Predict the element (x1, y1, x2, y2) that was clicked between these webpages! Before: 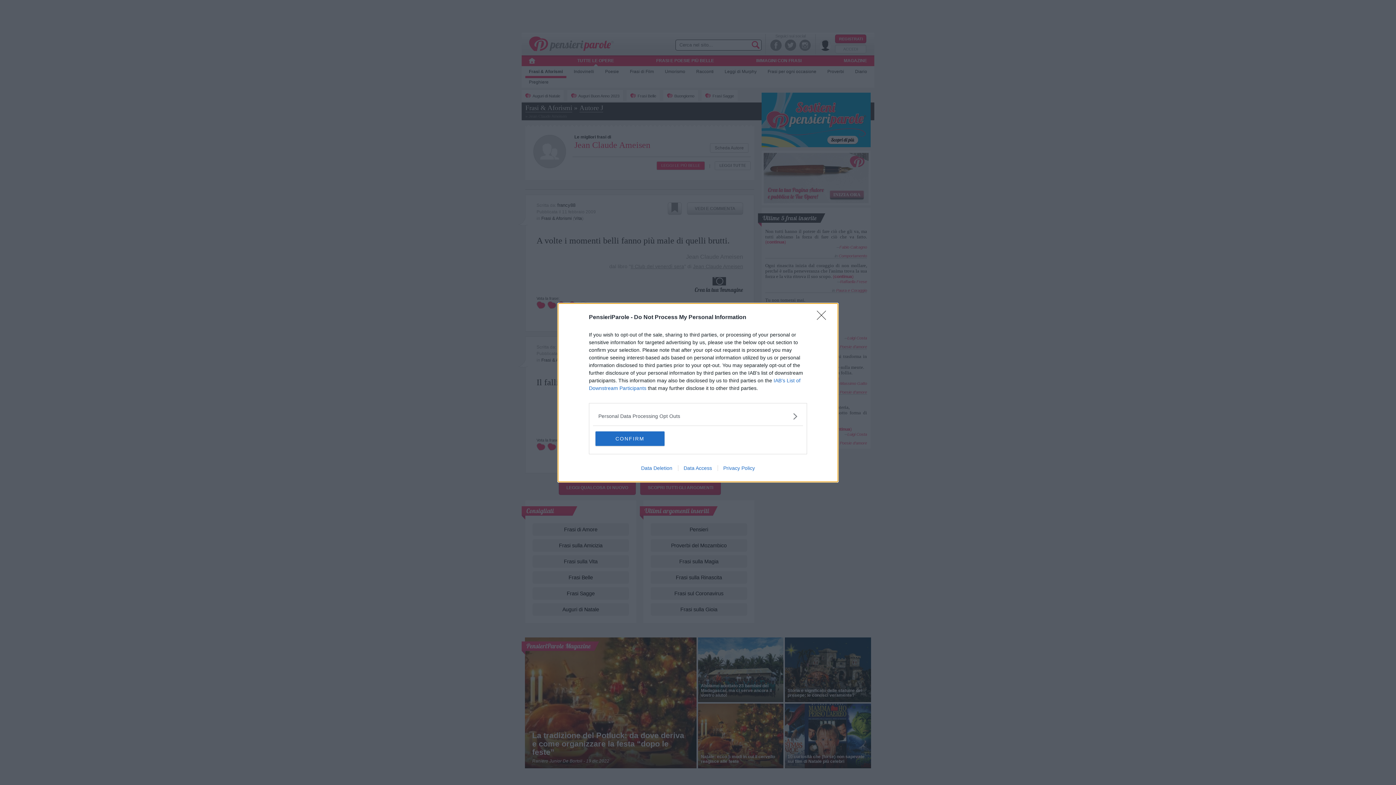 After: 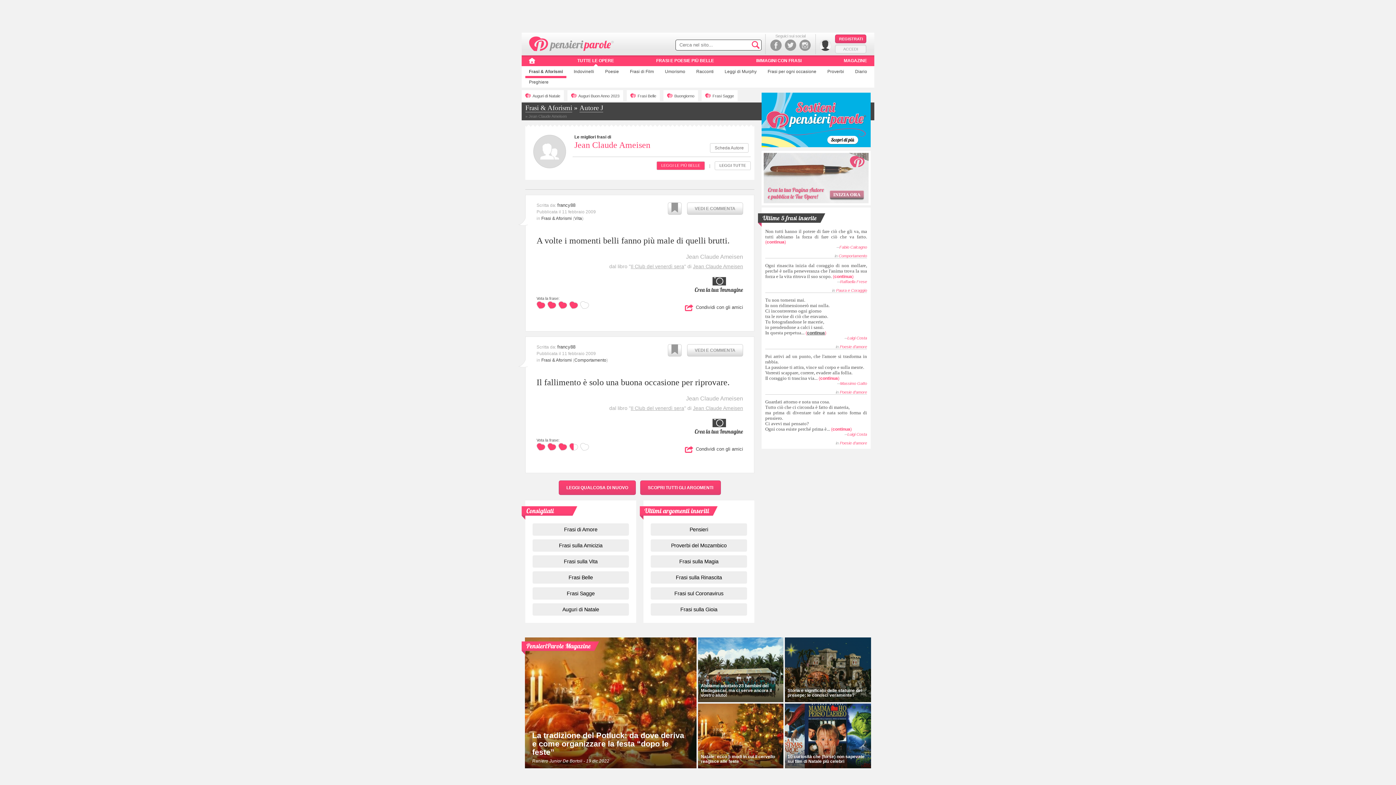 Action: bbox: (817, 310, 830, 324) label: Close